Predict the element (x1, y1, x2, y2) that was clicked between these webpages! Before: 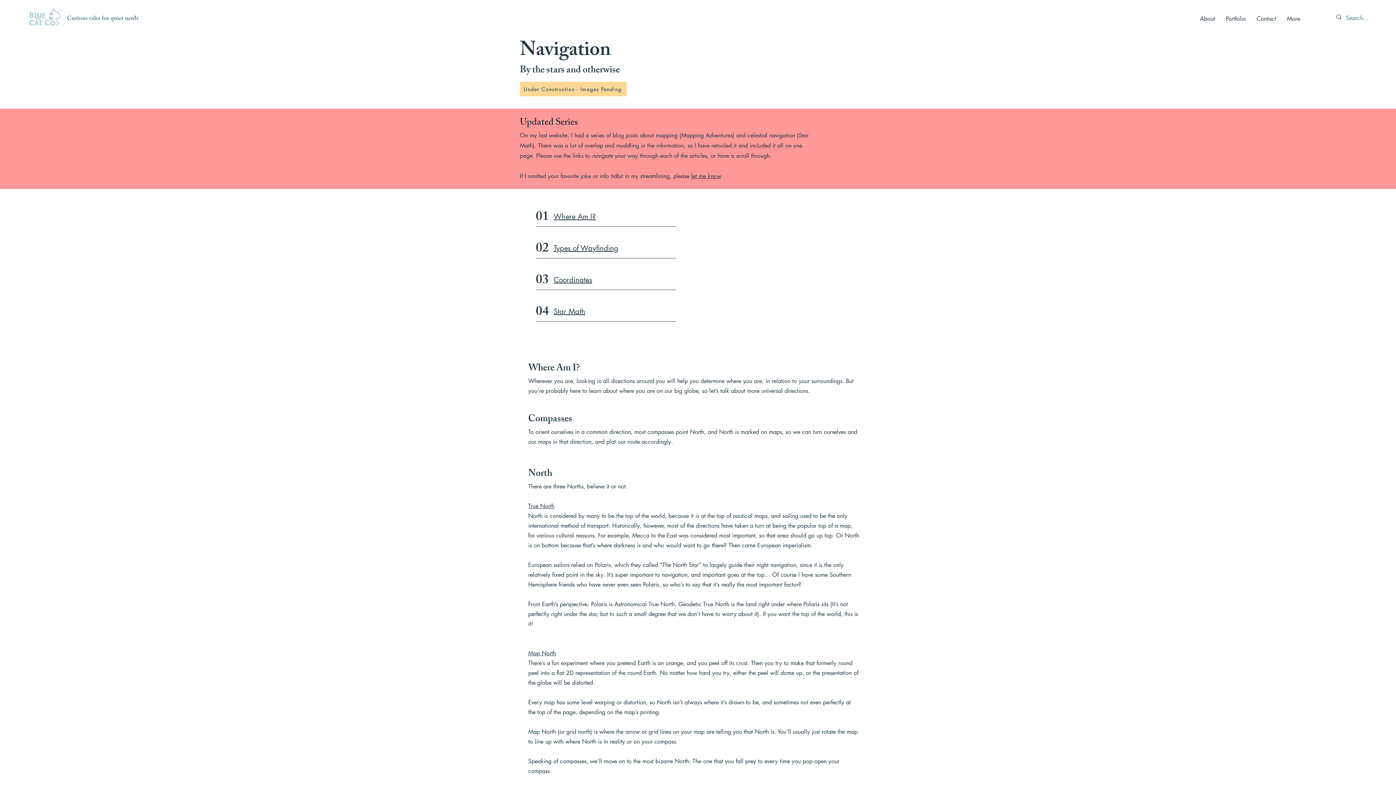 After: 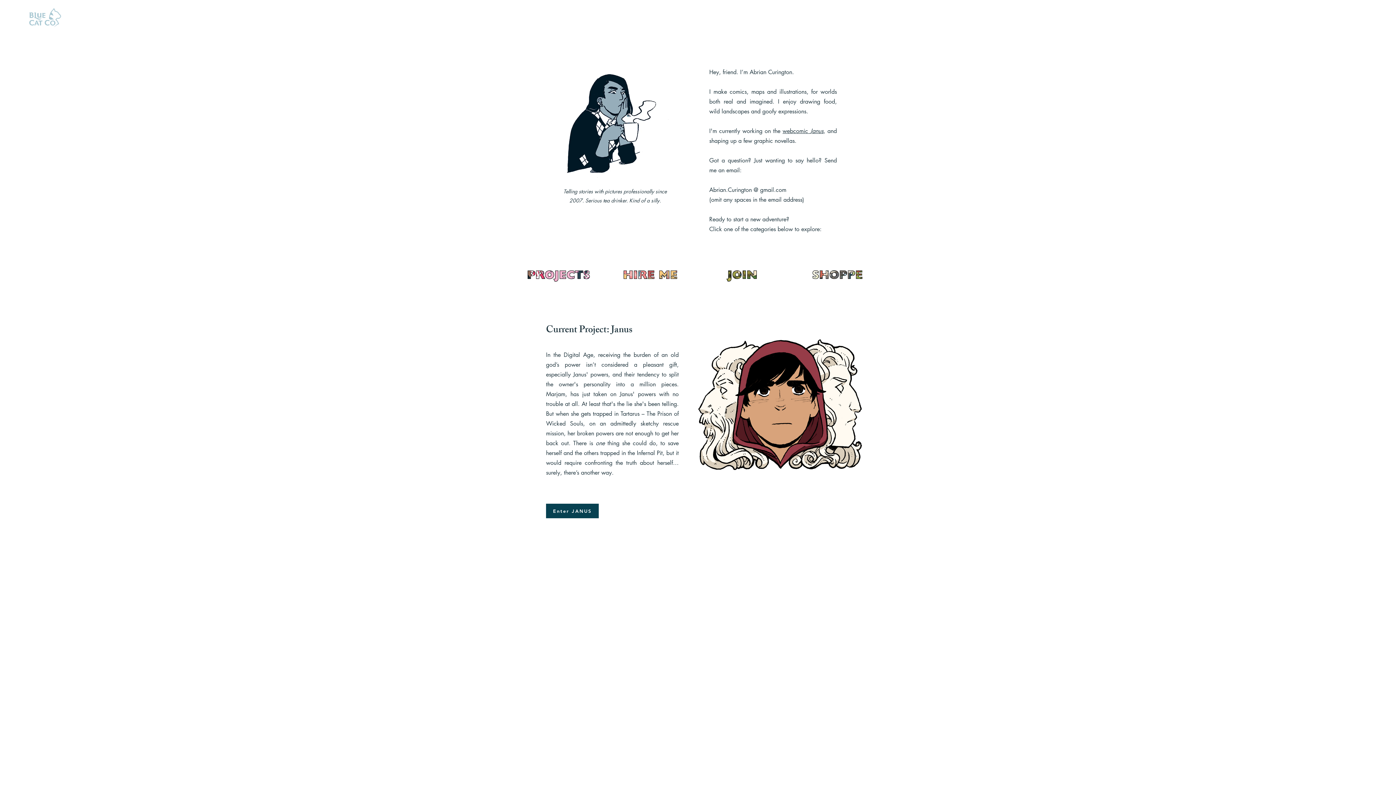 Action: bbox: (1194, 12, 1220, 25) label: About